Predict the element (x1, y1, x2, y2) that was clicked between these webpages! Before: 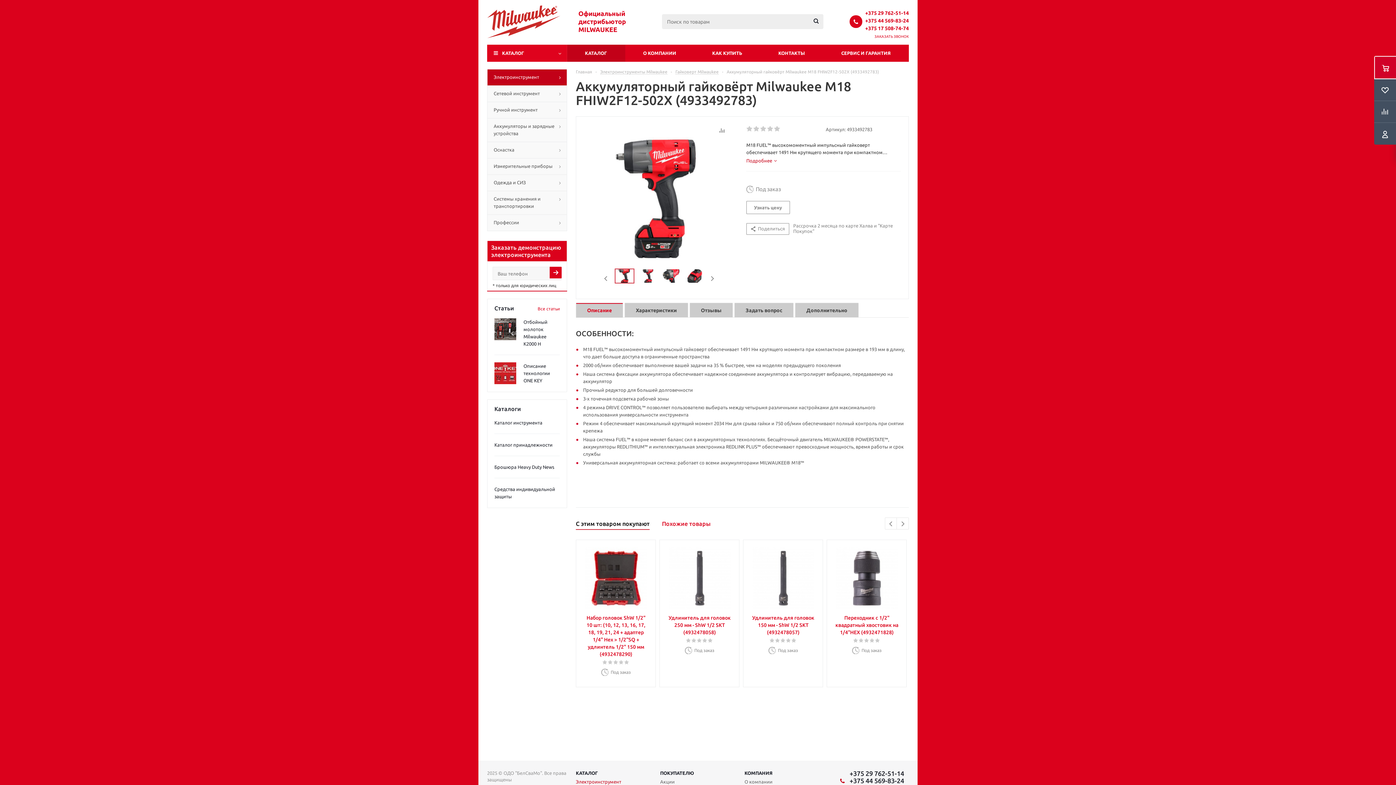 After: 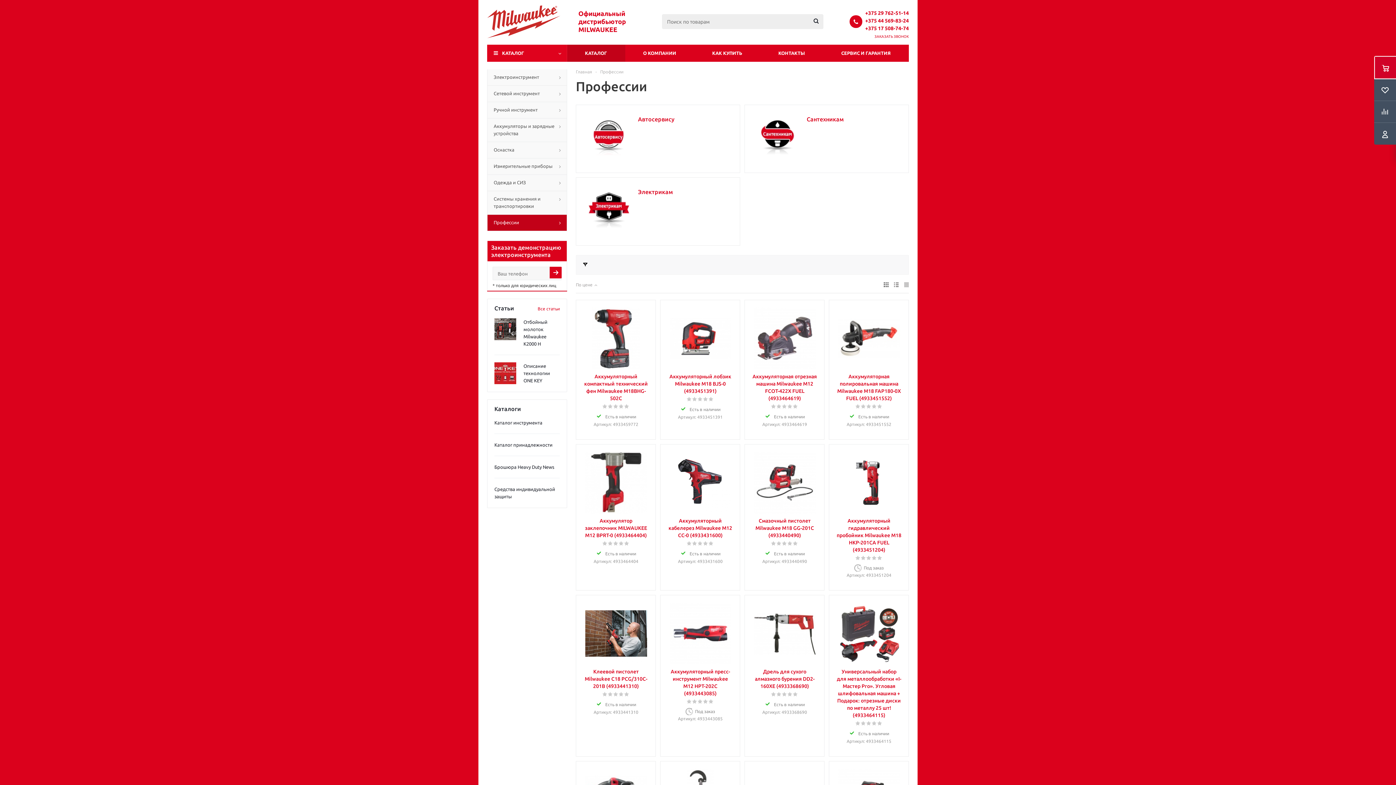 Action: bbox: (487, 214, 567, 231) label: Профессии